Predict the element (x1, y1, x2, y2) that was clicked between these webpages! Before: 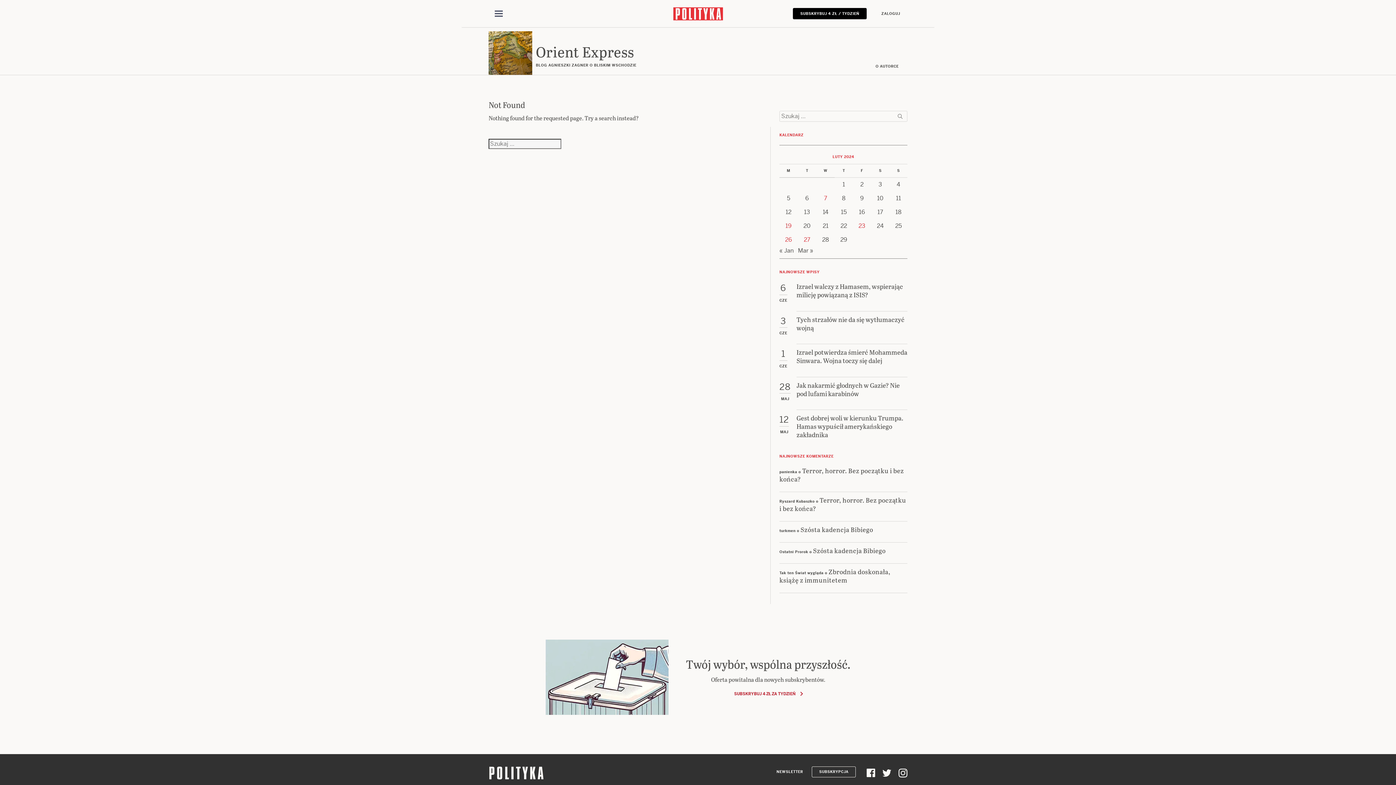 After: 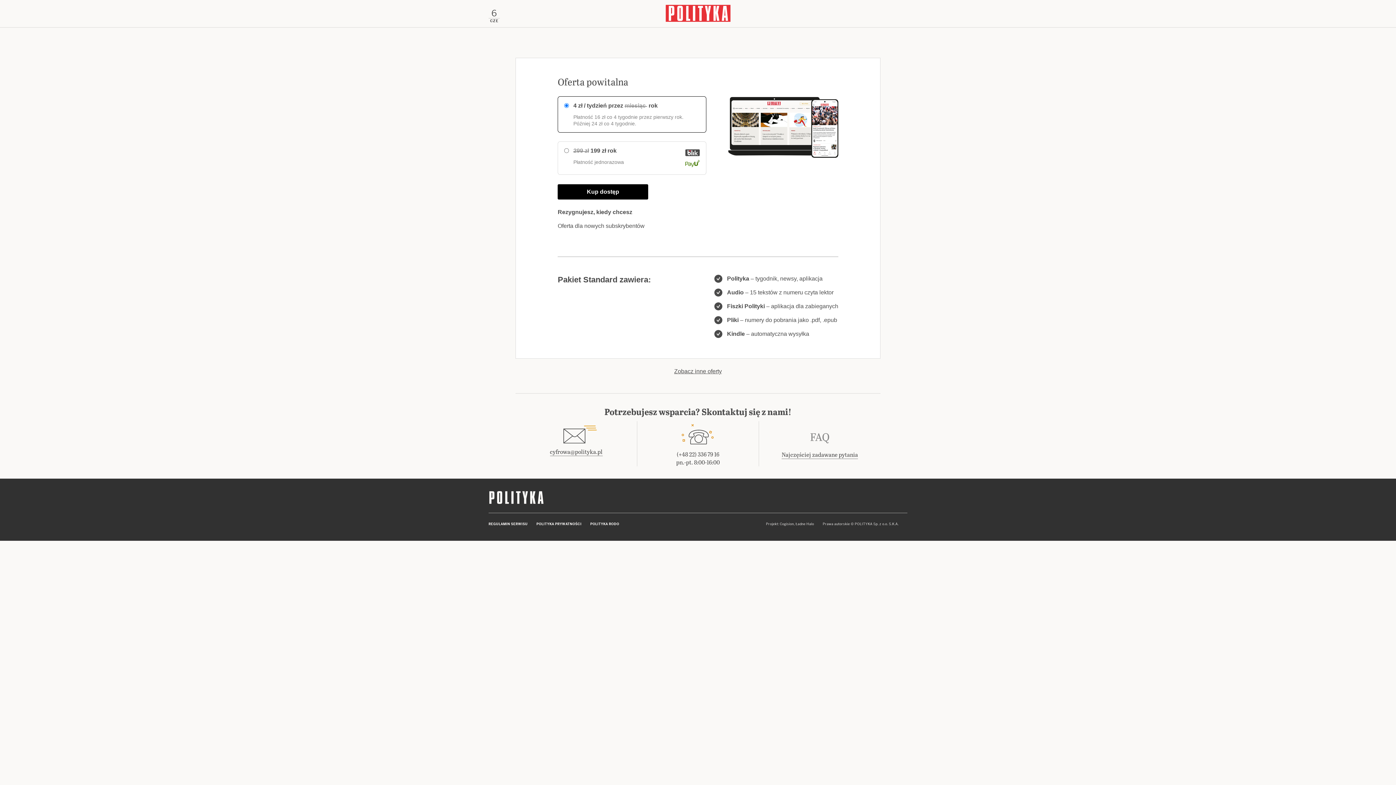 Action: label: SUBSKRYBUJ 4 ZŁ / TYDZIEŃ bbox: (793, 8, 866, 19)